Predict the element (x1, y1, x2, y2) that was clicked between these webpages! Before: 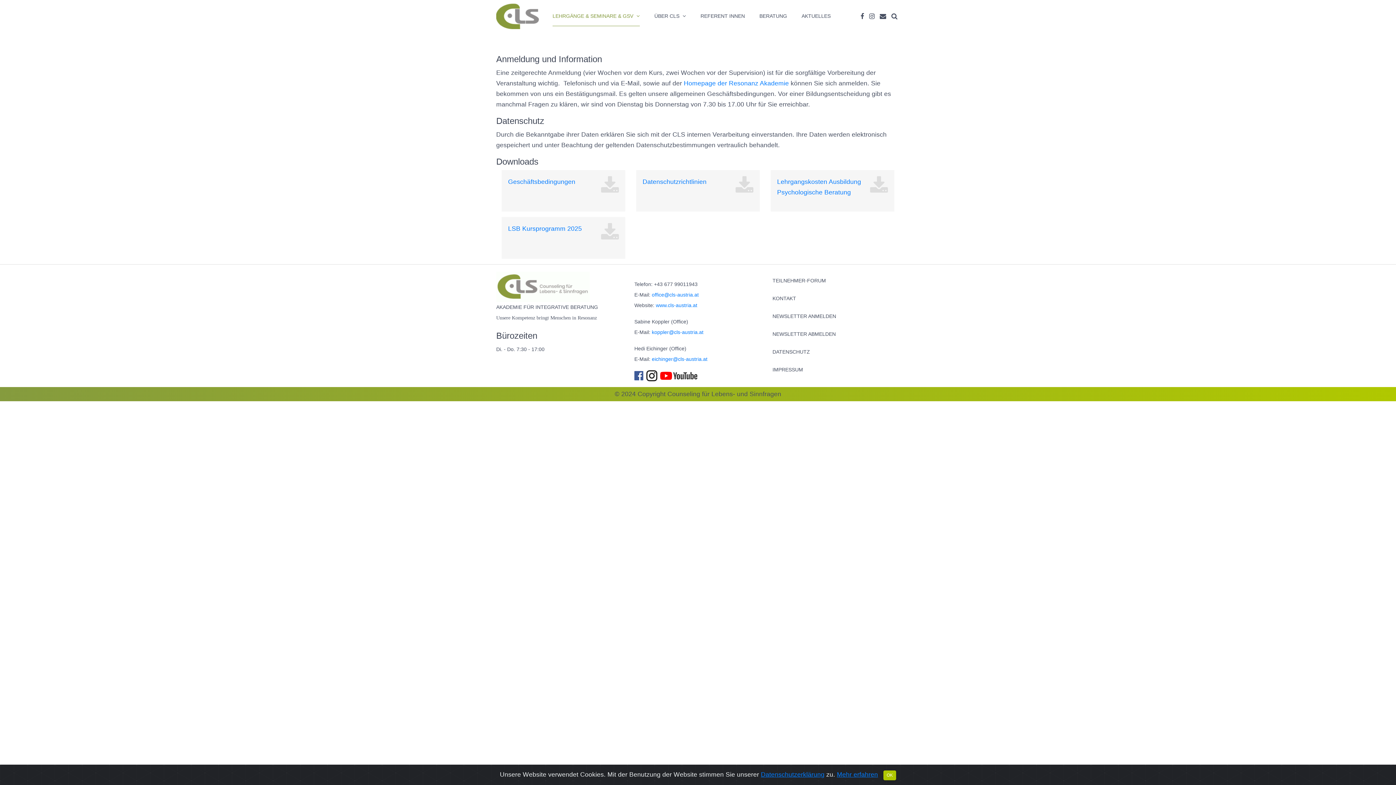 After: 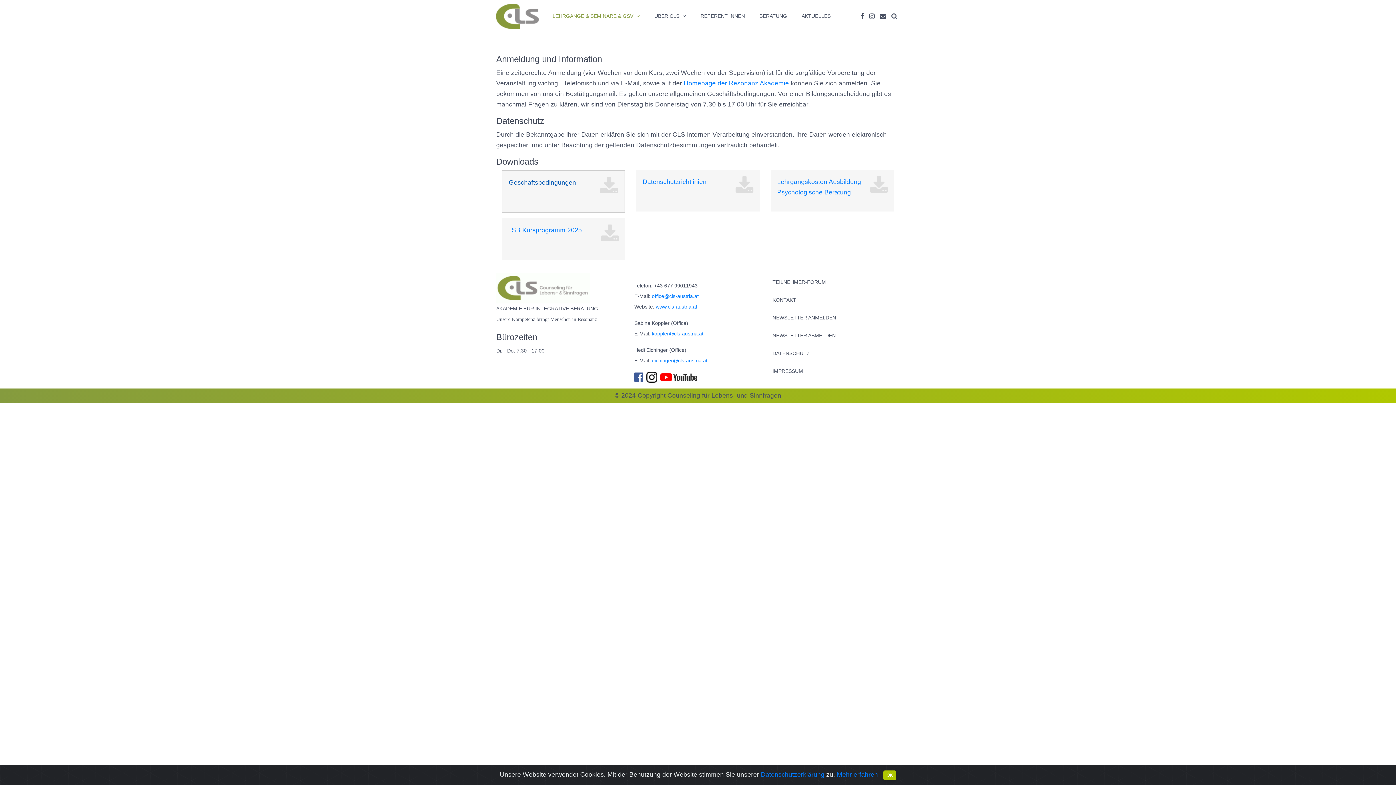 Action: label: Geschäftsbedingungen bbox: (508, 178, 575, 185)